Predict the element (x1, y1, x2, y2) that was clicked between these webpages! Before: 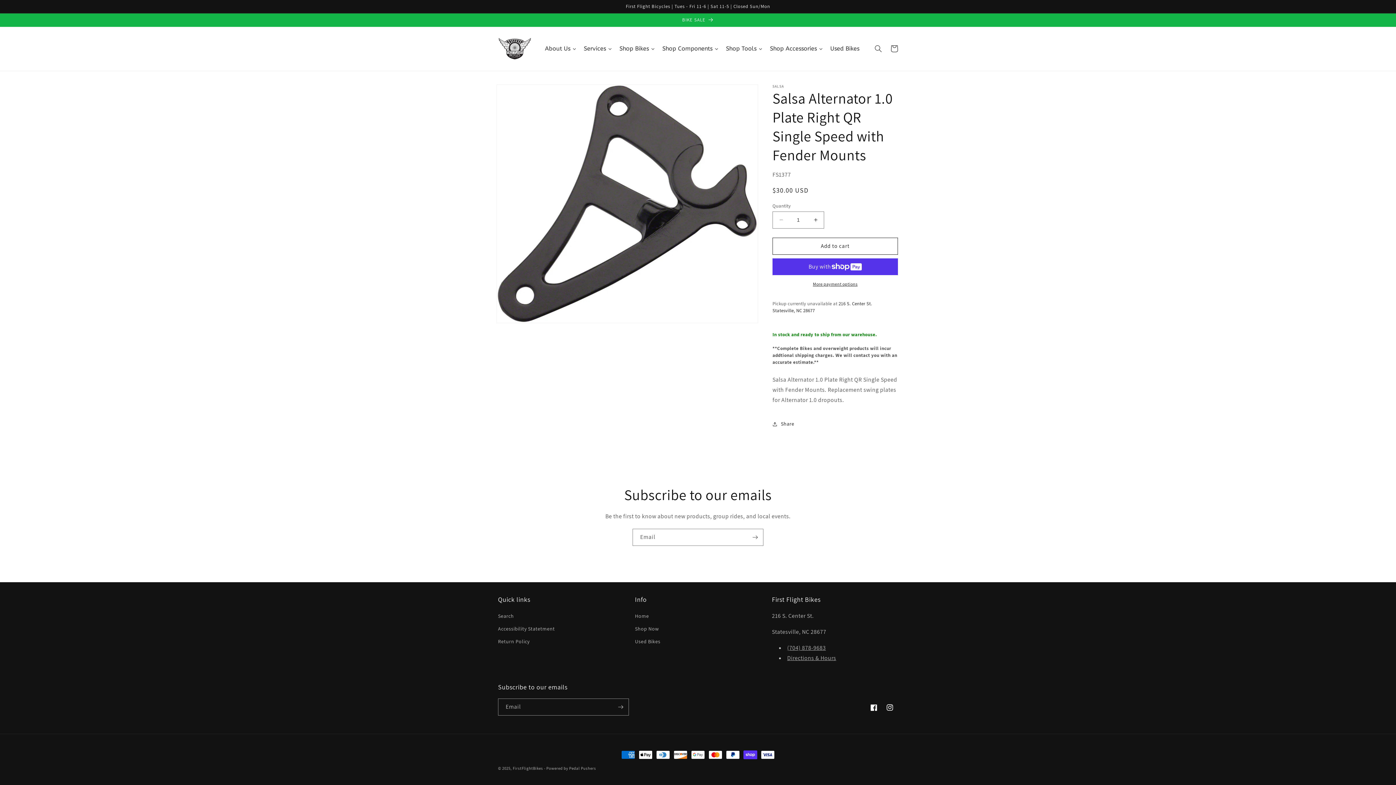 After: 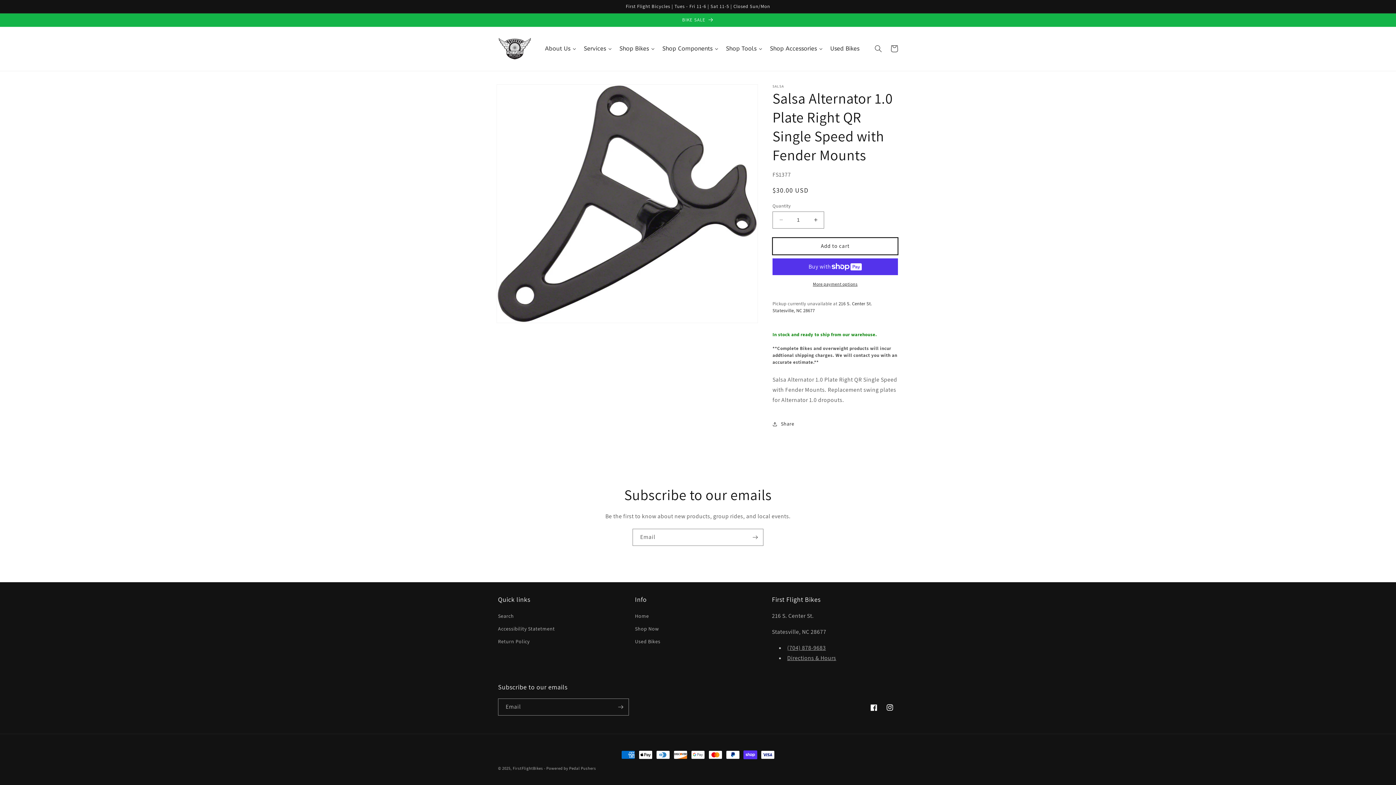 Action: bbox: (772, 237, 898, 254) label: Add to cart